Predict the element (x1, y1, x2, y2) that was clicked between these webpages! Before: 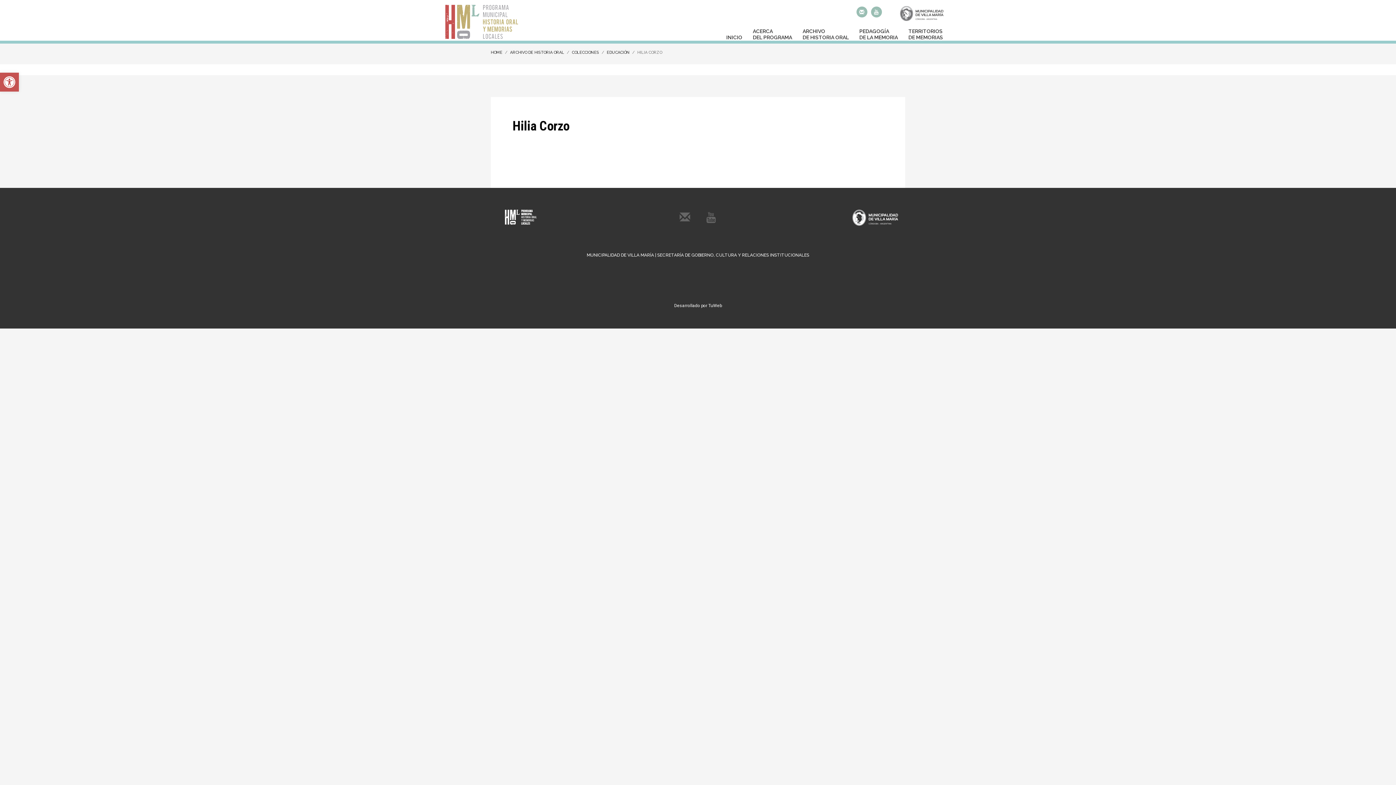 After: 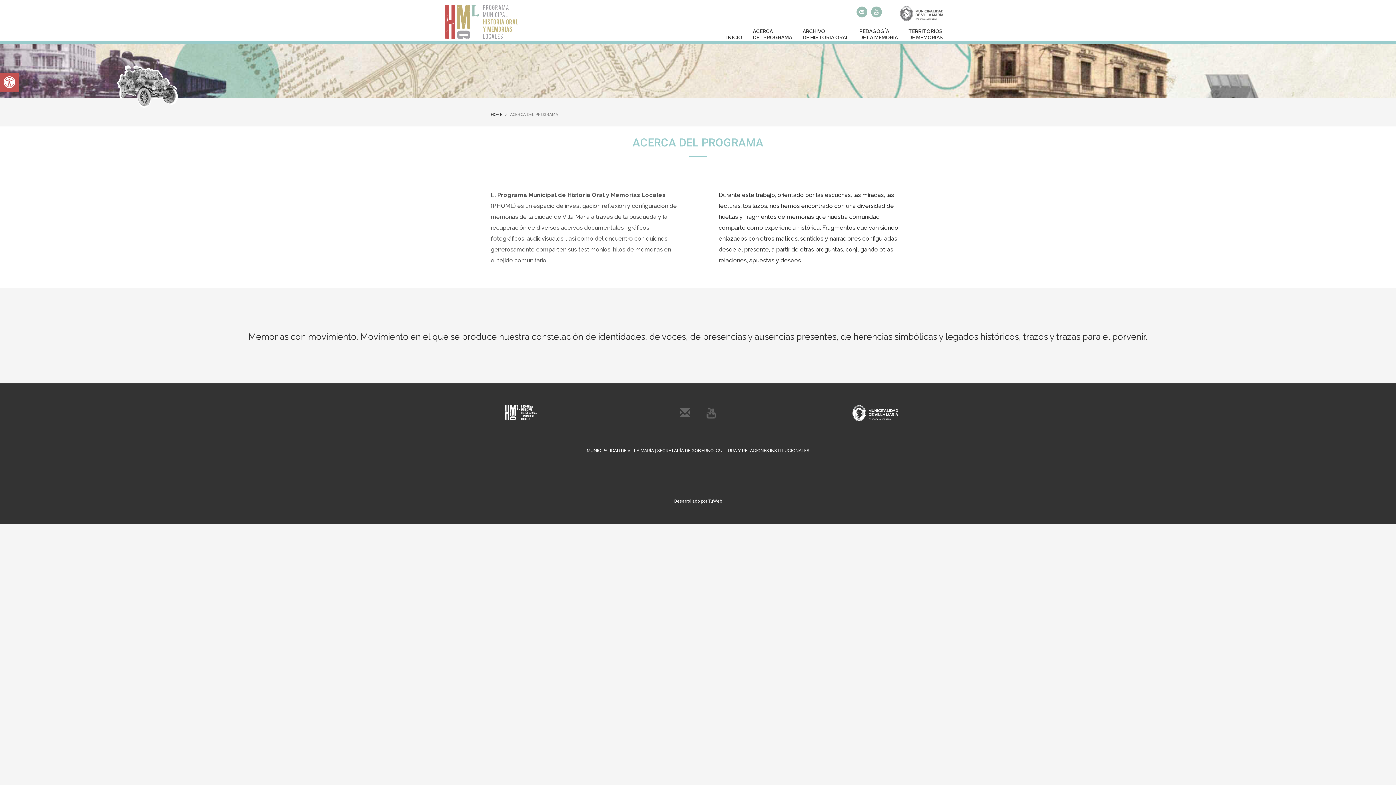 Action: bbox: (748, 26, 796, 42) label: ACERCA
DEL PROGRAMA